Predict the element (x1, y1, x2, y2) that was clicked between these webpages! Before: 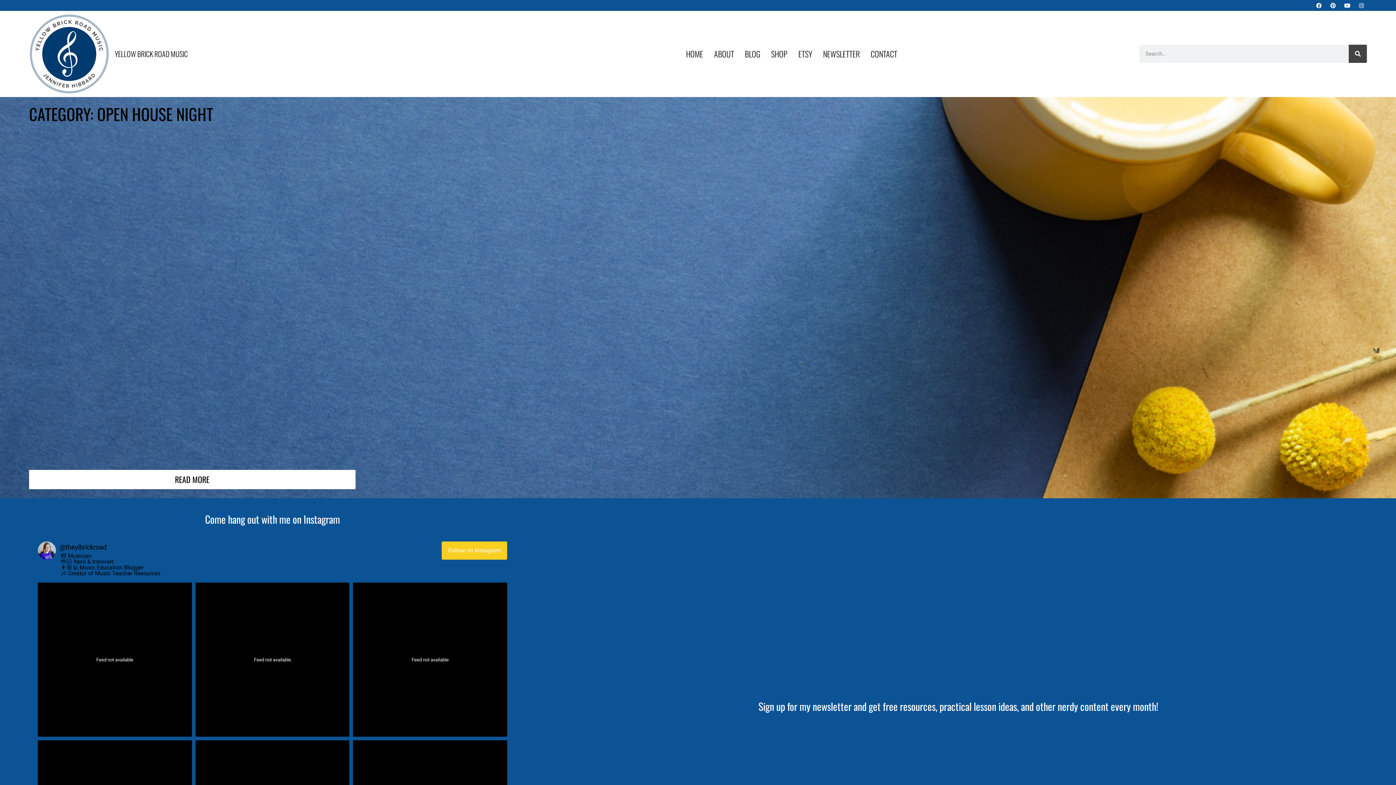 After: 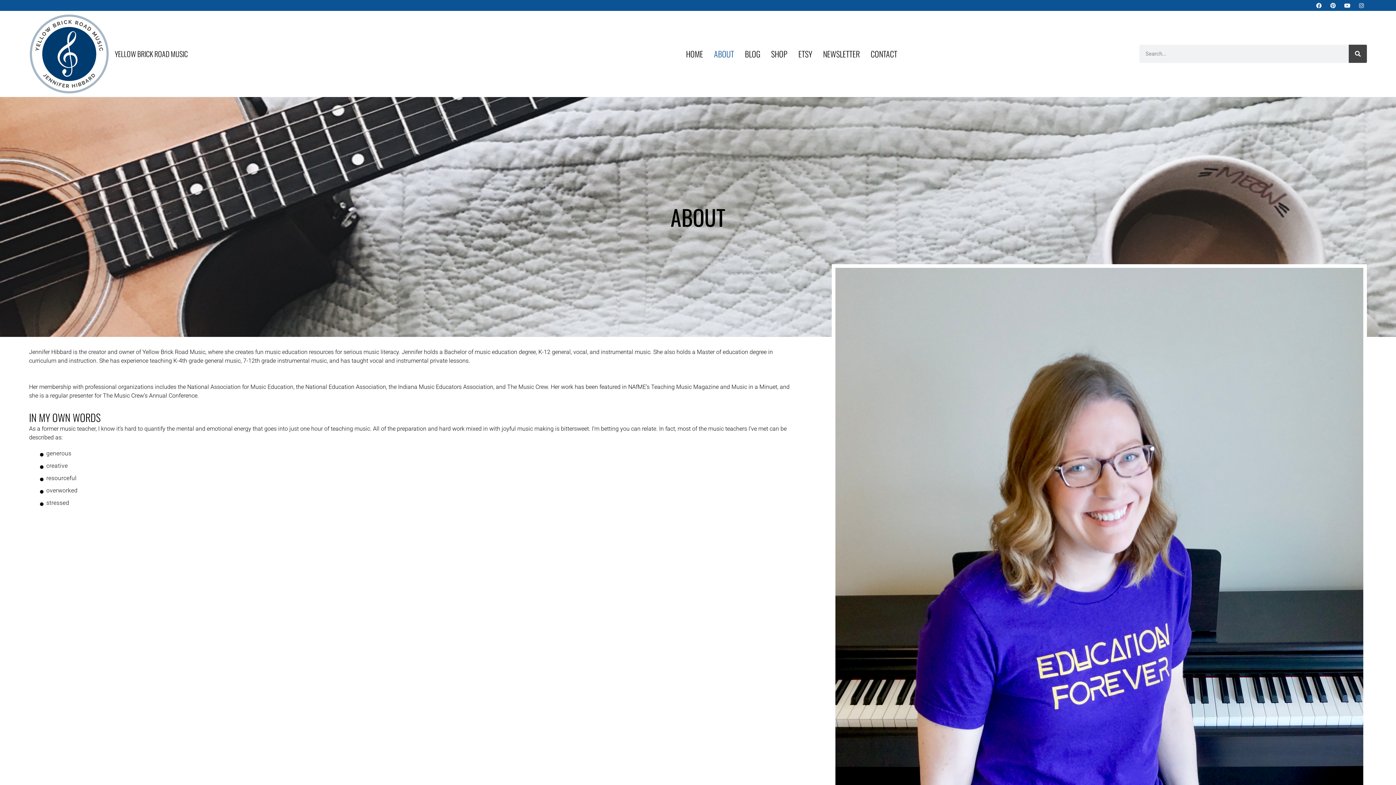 Action: label: ABOUT bbox: (708, 45, 739, 62)